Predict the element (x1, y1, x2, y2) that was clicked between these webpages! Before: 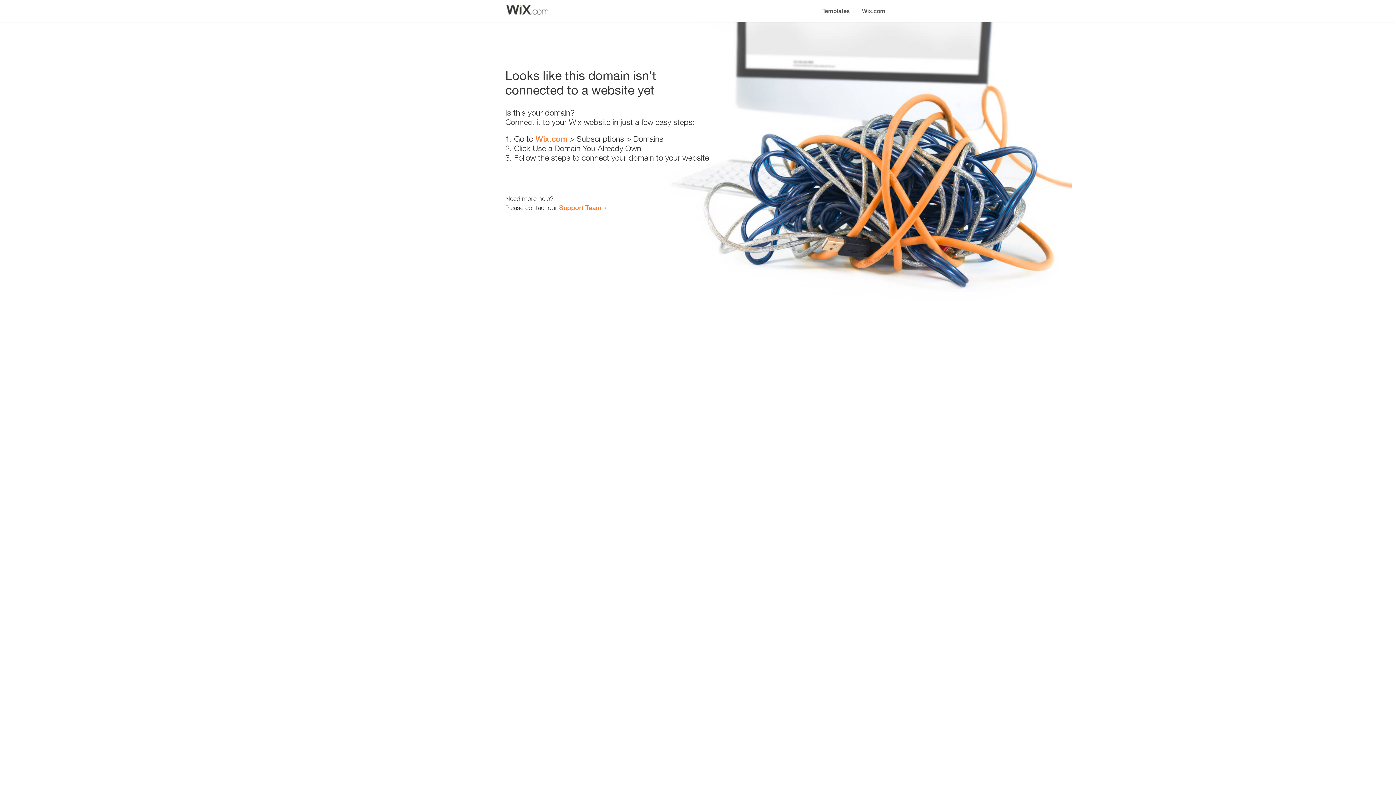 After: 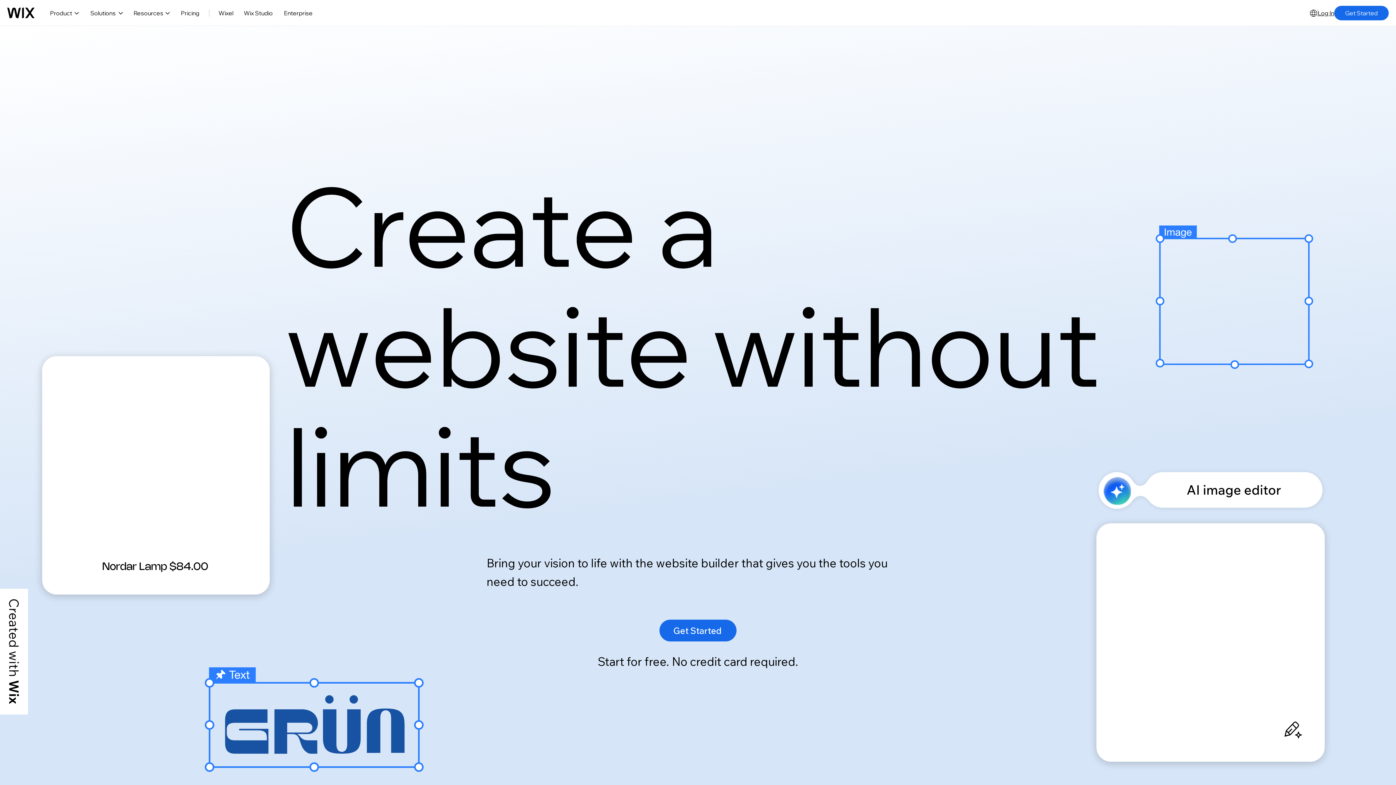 Action: label: Wix.com bbox: (535, 134, 567, 143)